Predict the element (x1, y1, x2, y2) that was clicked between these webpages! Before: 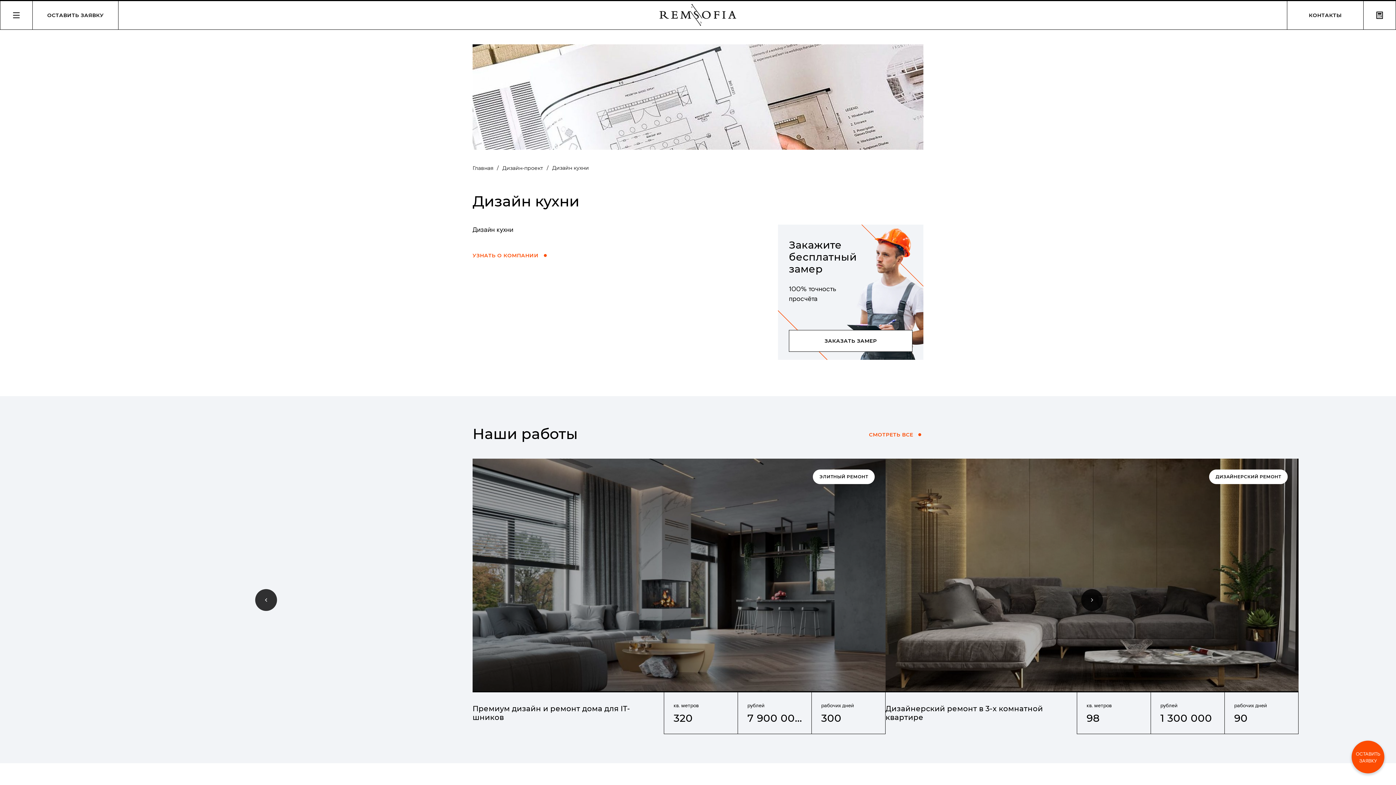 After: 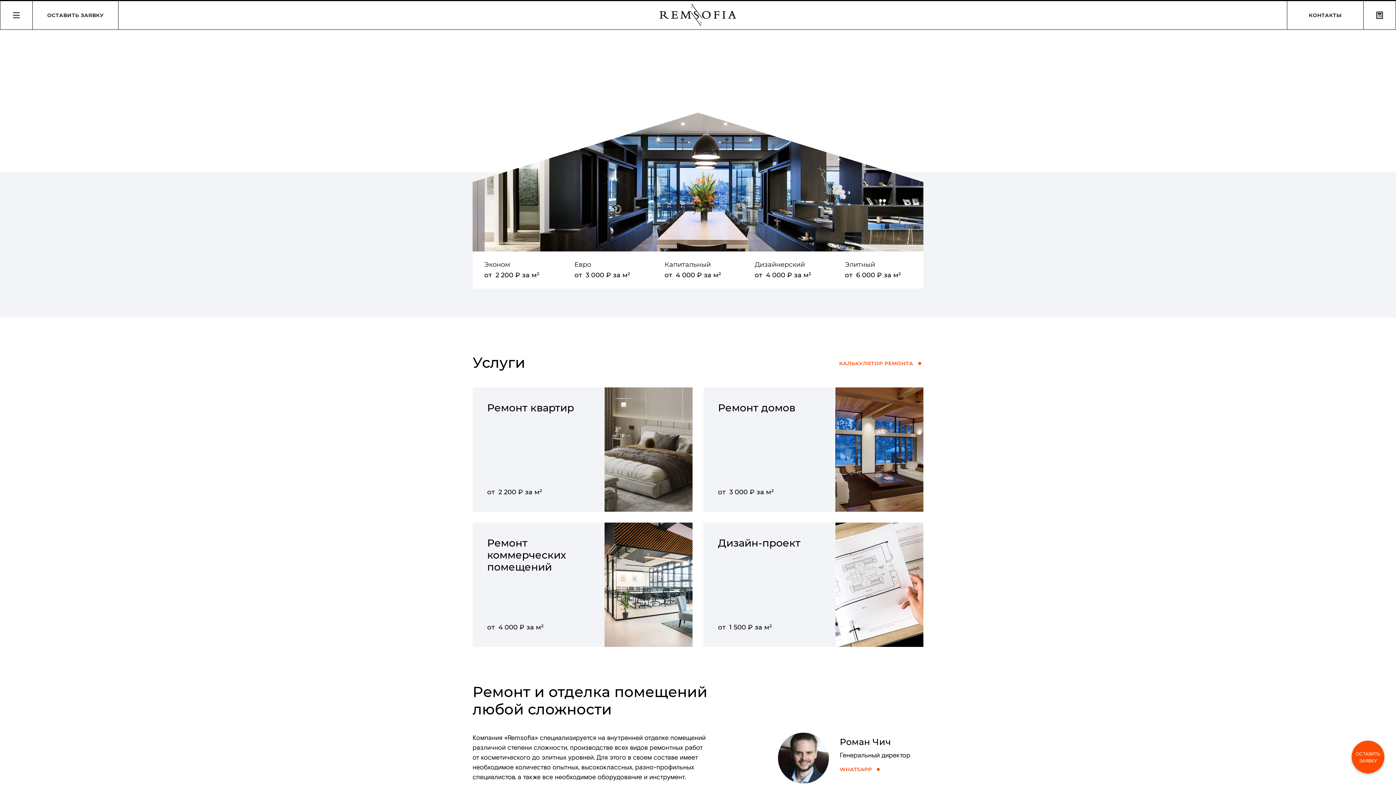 Action: bbox: (659, 4, 736, 25)